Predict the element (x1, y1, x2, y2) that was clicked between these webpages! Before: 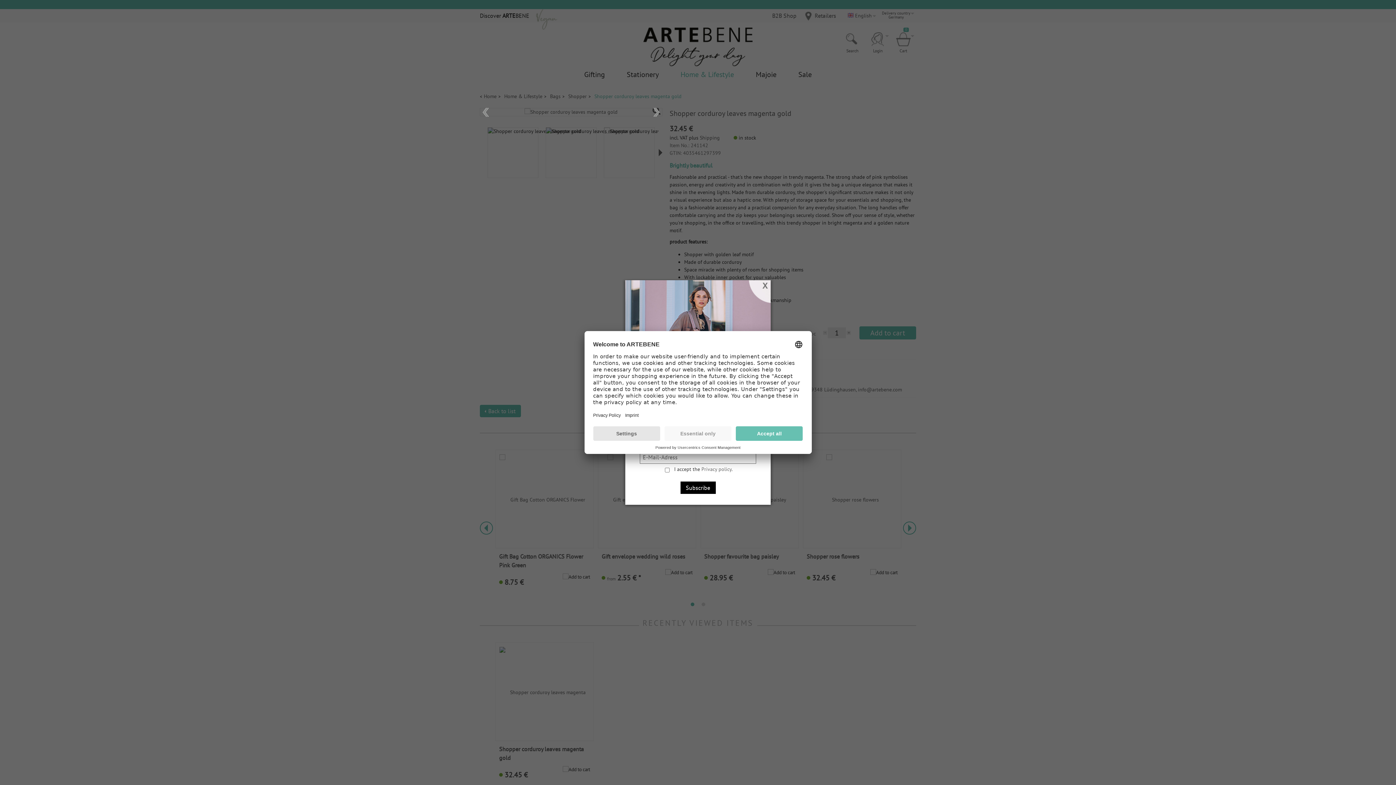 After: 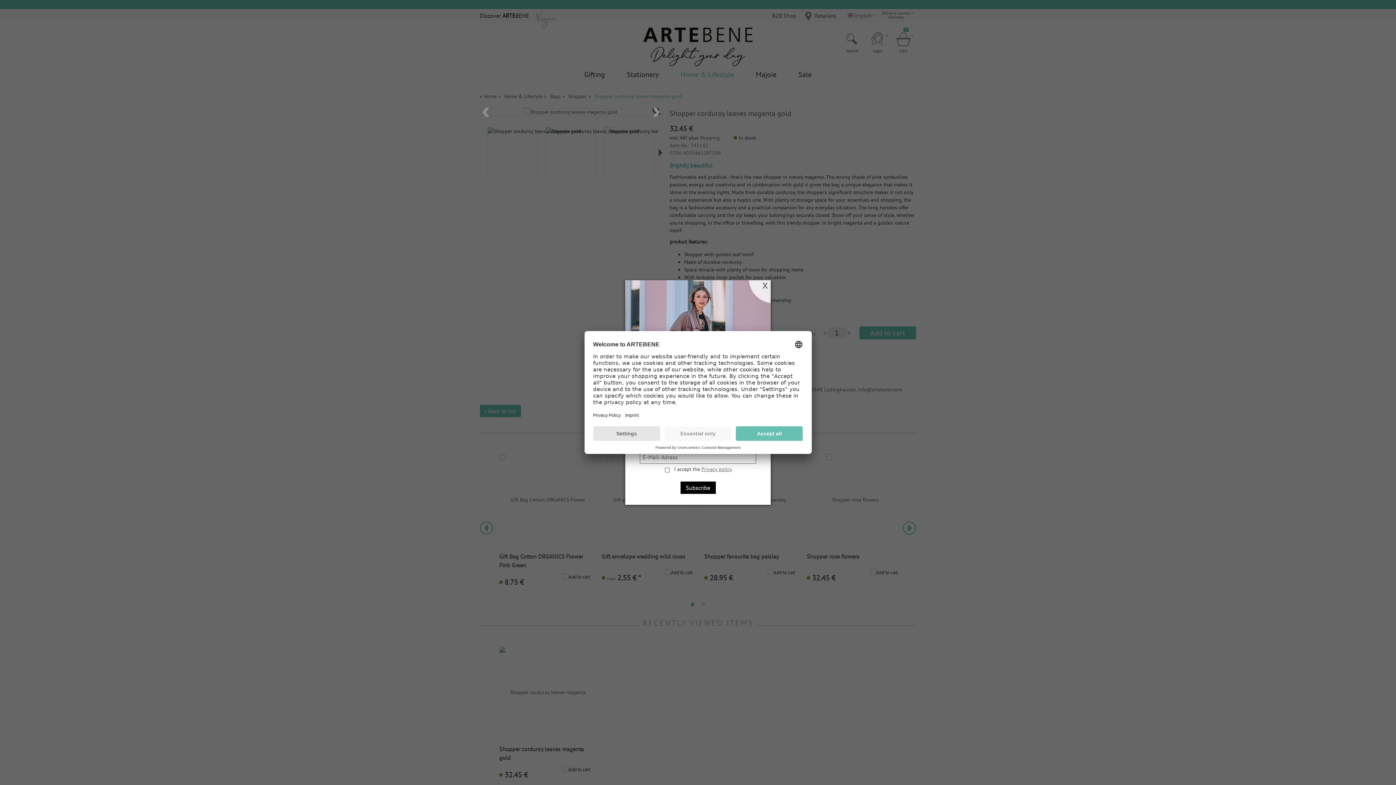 Action: label: Privacy policy bbox: (701, 466, 731, 472)